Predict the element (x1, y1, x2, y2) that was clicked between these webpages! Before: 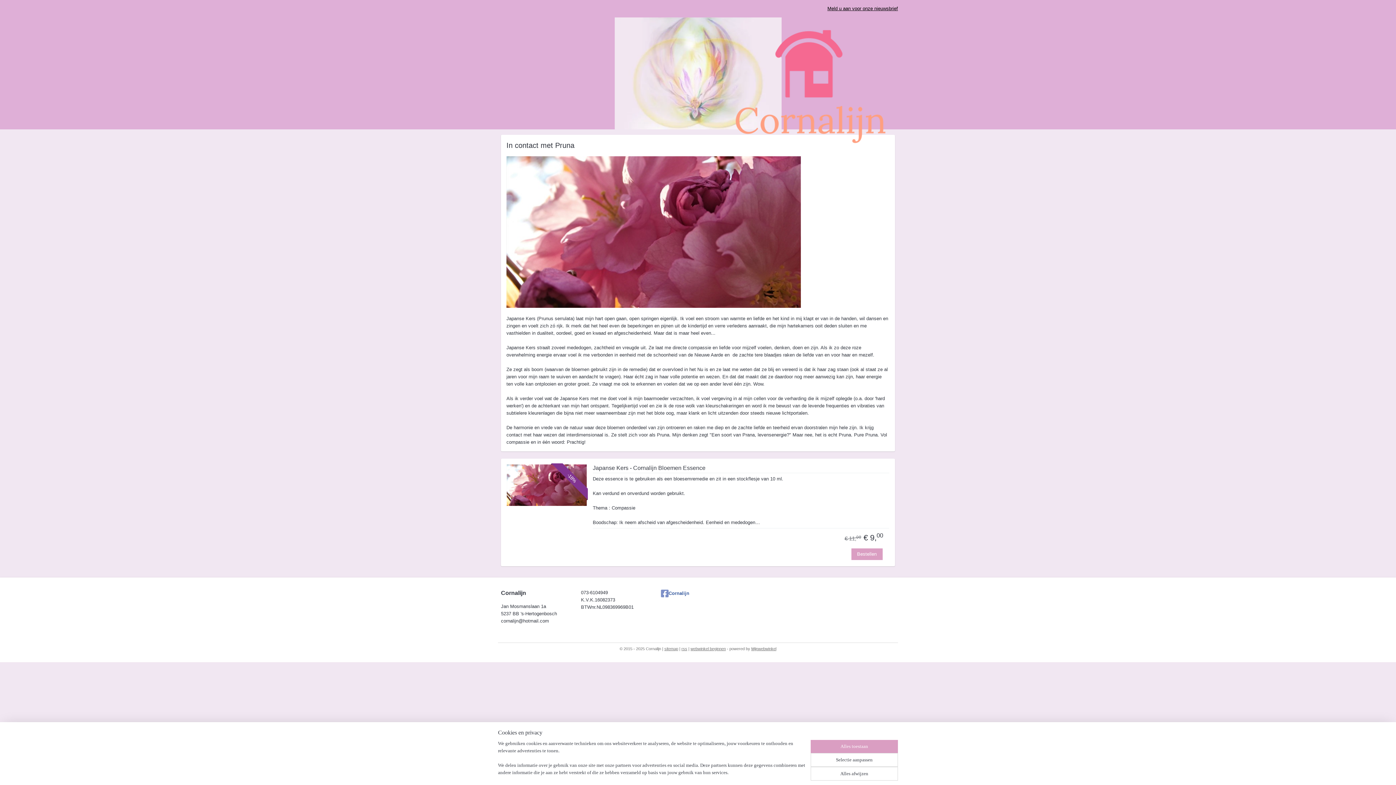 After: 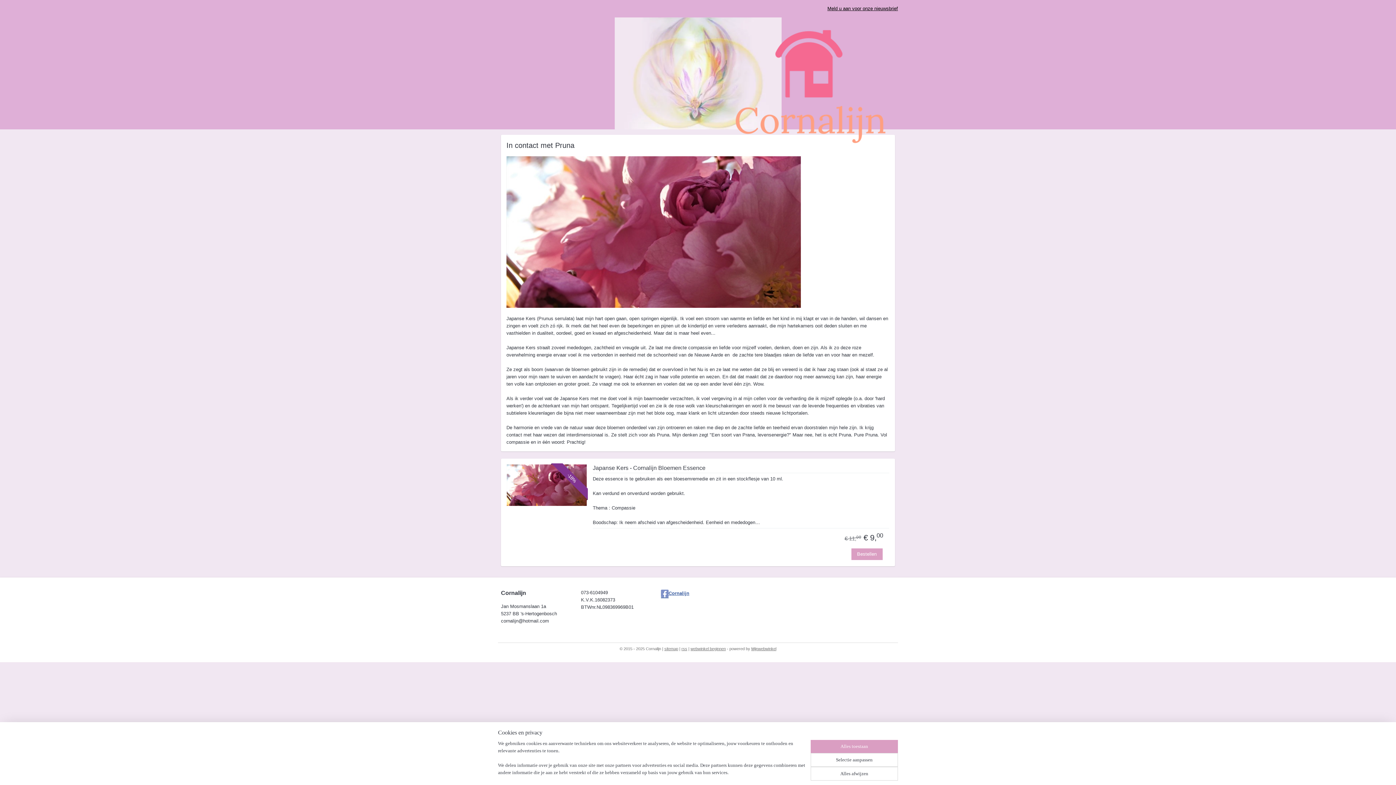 Action: bbox: (661, 589, 735, 598) label: Cornalijn